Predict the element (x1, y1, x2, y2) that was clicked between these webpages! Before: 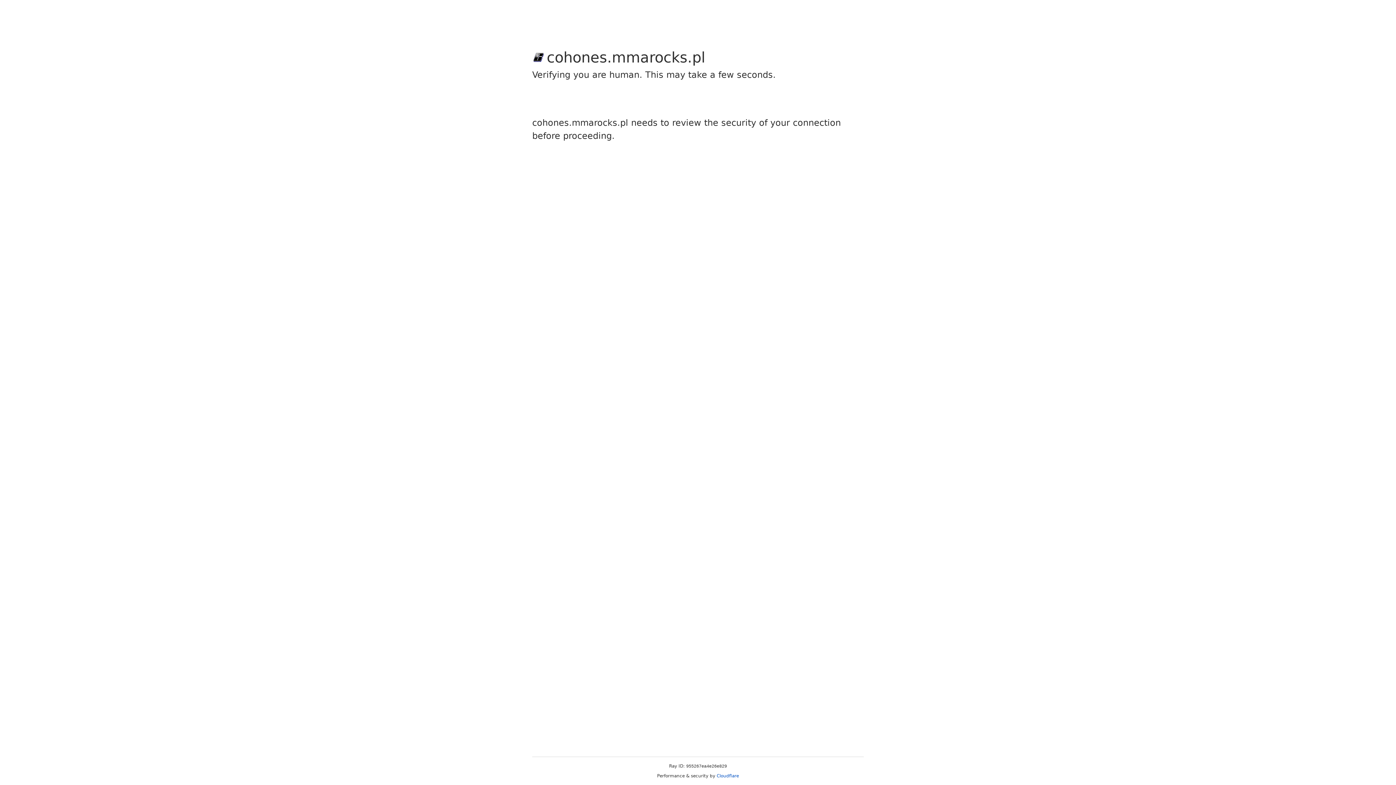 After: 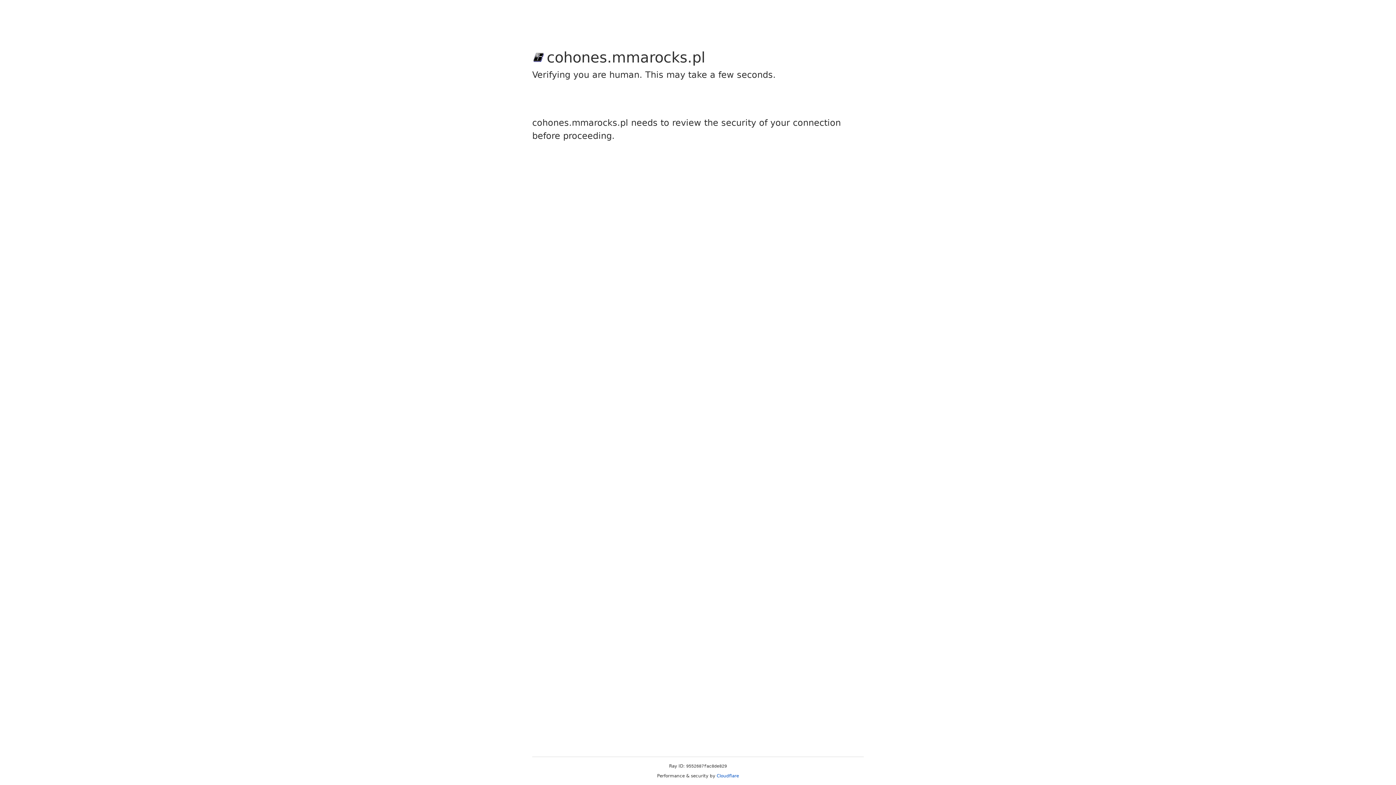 Action: label: Cloudflare bbox: (716, 773, 739, 778)